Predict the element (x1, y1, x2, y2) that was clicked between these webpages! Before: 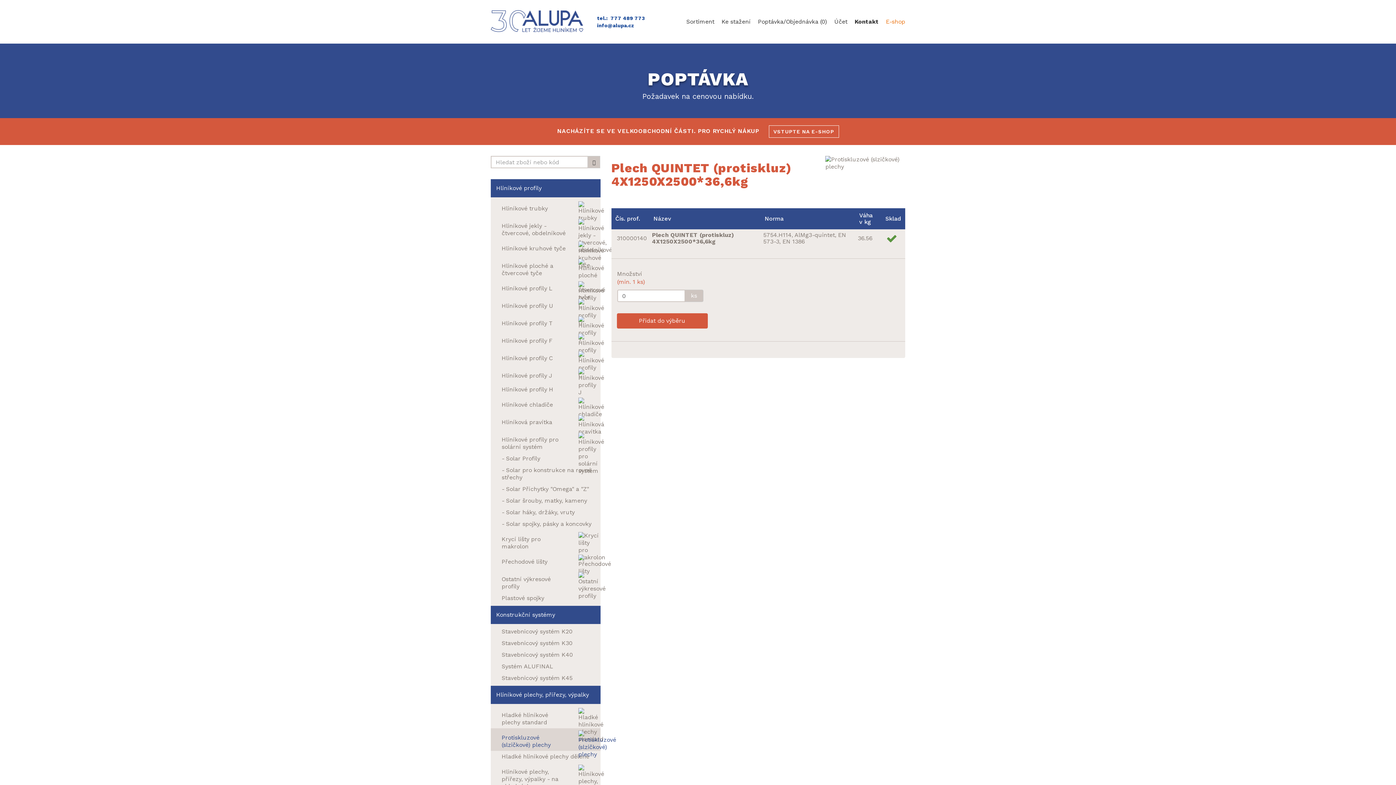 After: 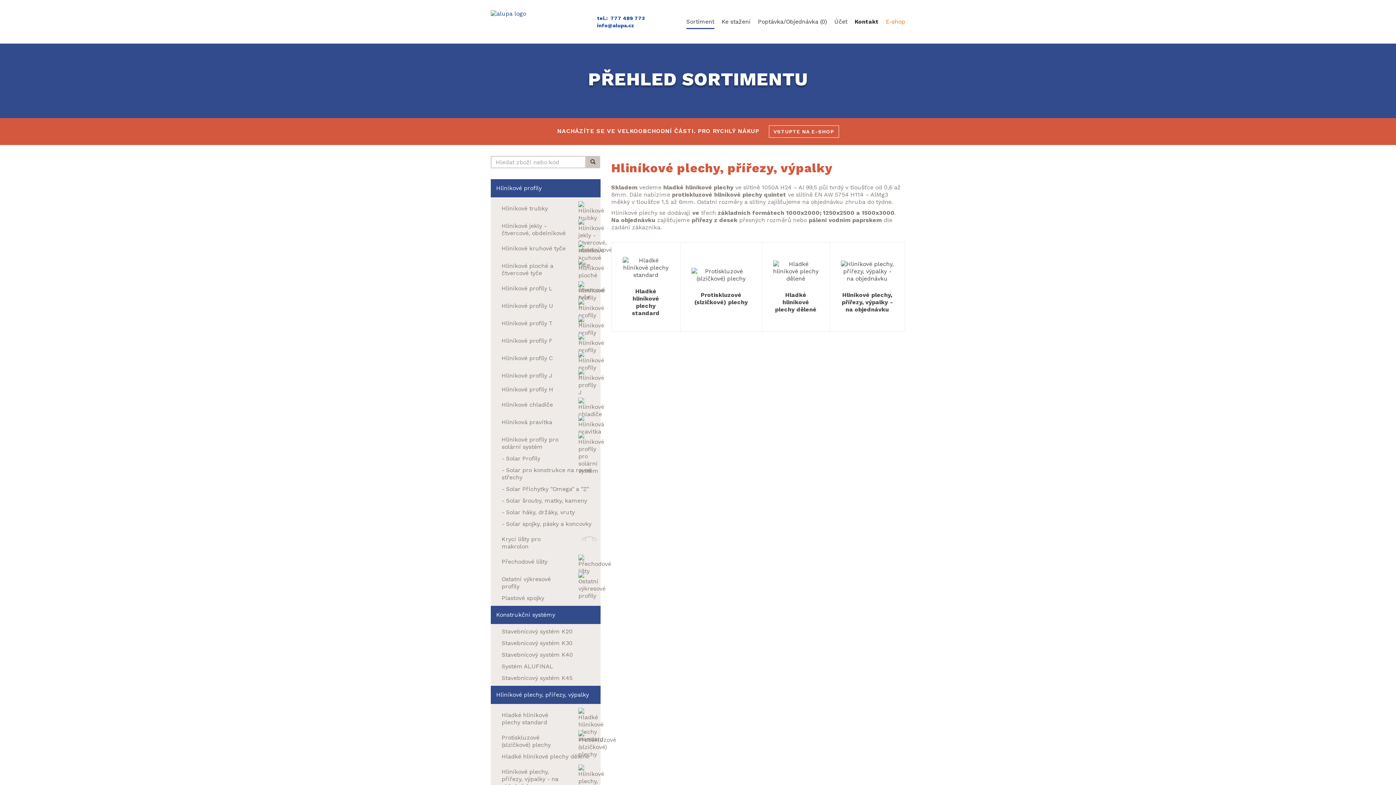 Action: bbox: (490, 686, 600, 704) label: Hliníkové plechy, přířezy, výpalky